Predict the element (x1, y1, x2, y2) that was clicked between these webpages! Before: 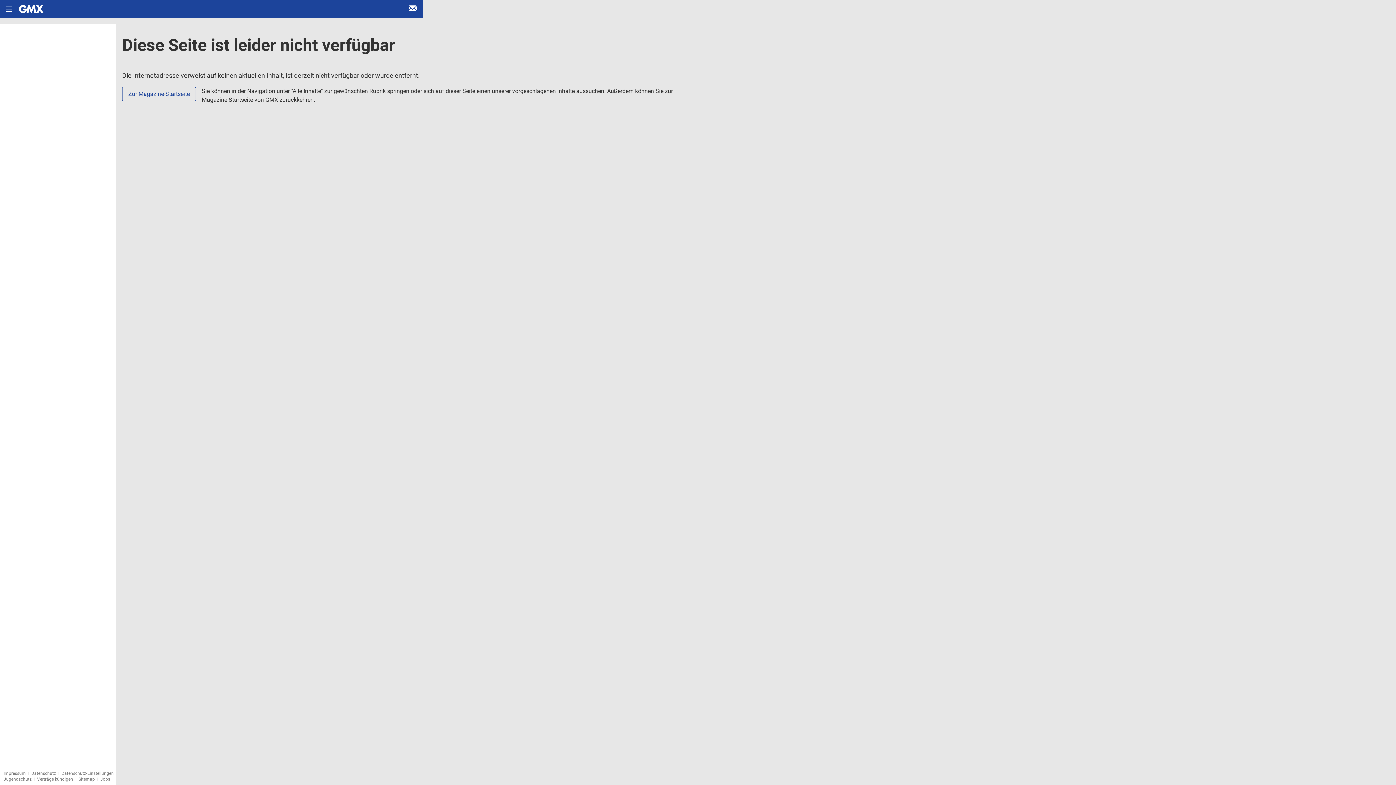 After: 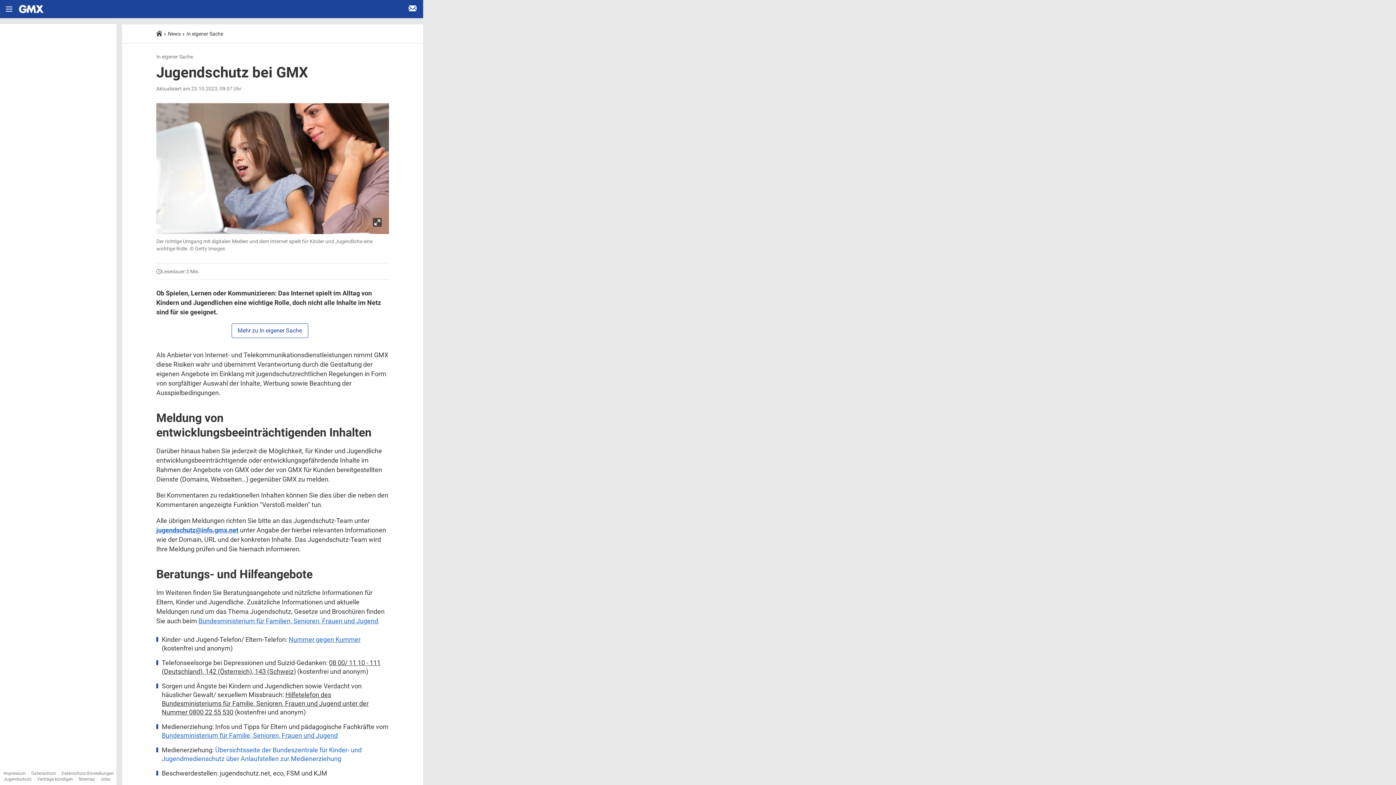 Action: bbox: (3, 777, 31, 782) label: Jugendschutz